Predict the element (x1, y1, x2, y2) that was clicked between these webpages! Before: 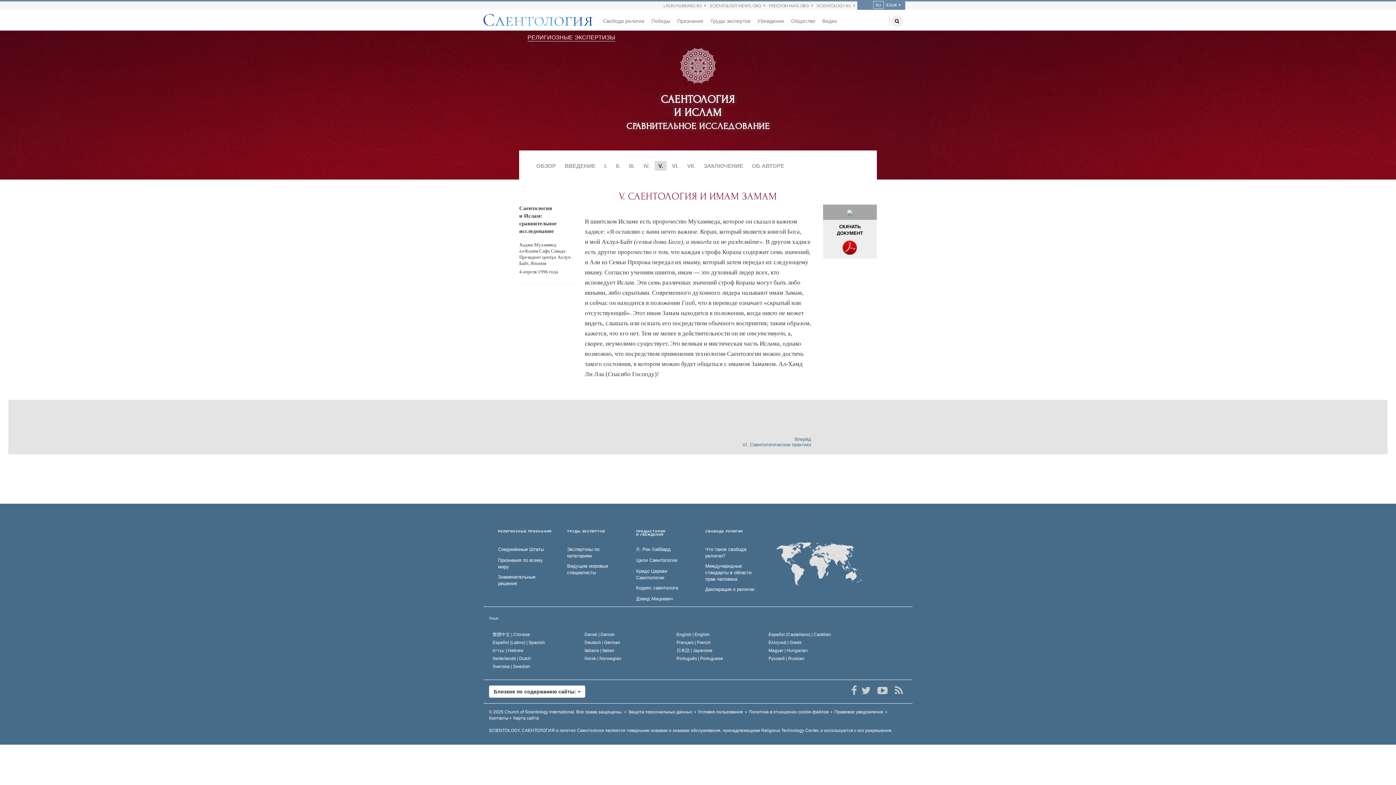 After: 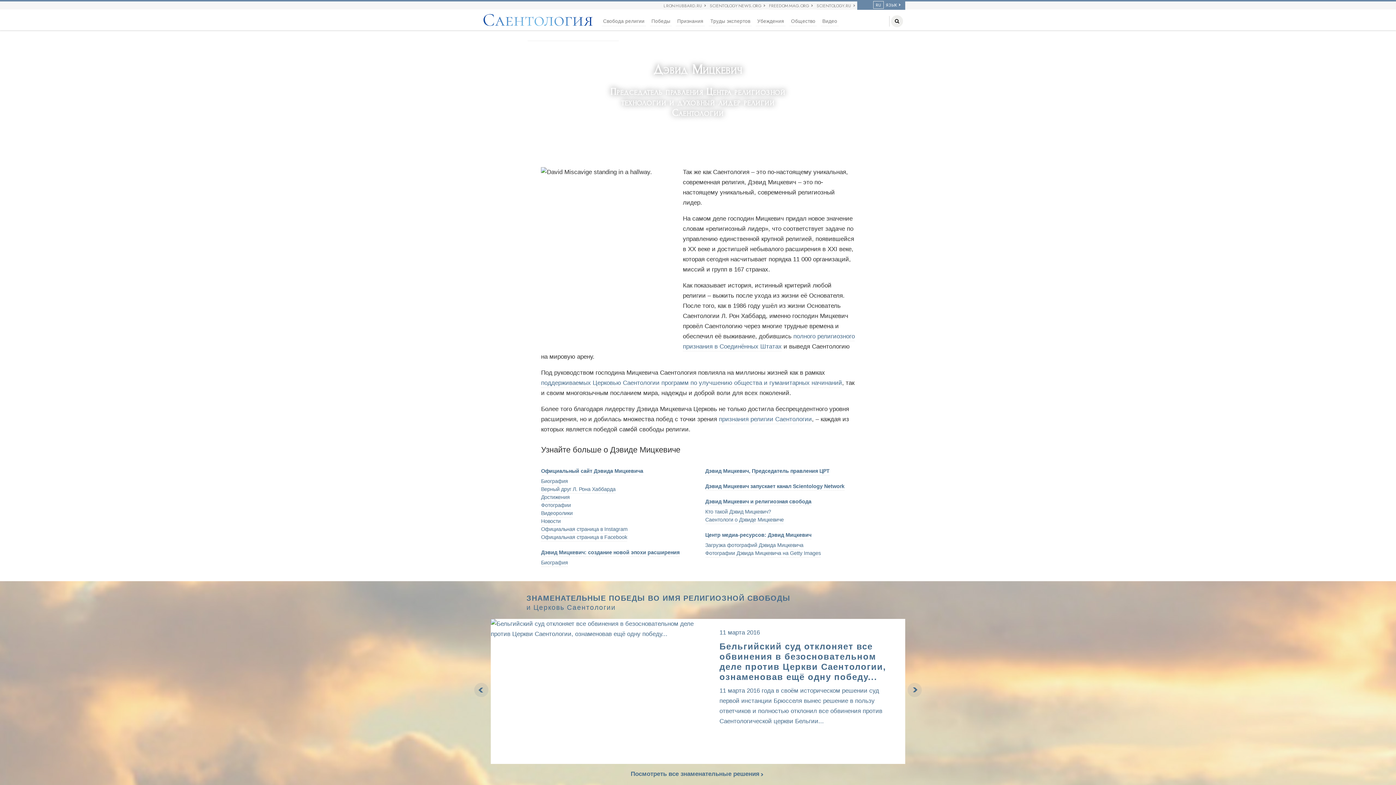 Action: label: Дэвид Мицкевич bbox: (636, 595, 690, 603)